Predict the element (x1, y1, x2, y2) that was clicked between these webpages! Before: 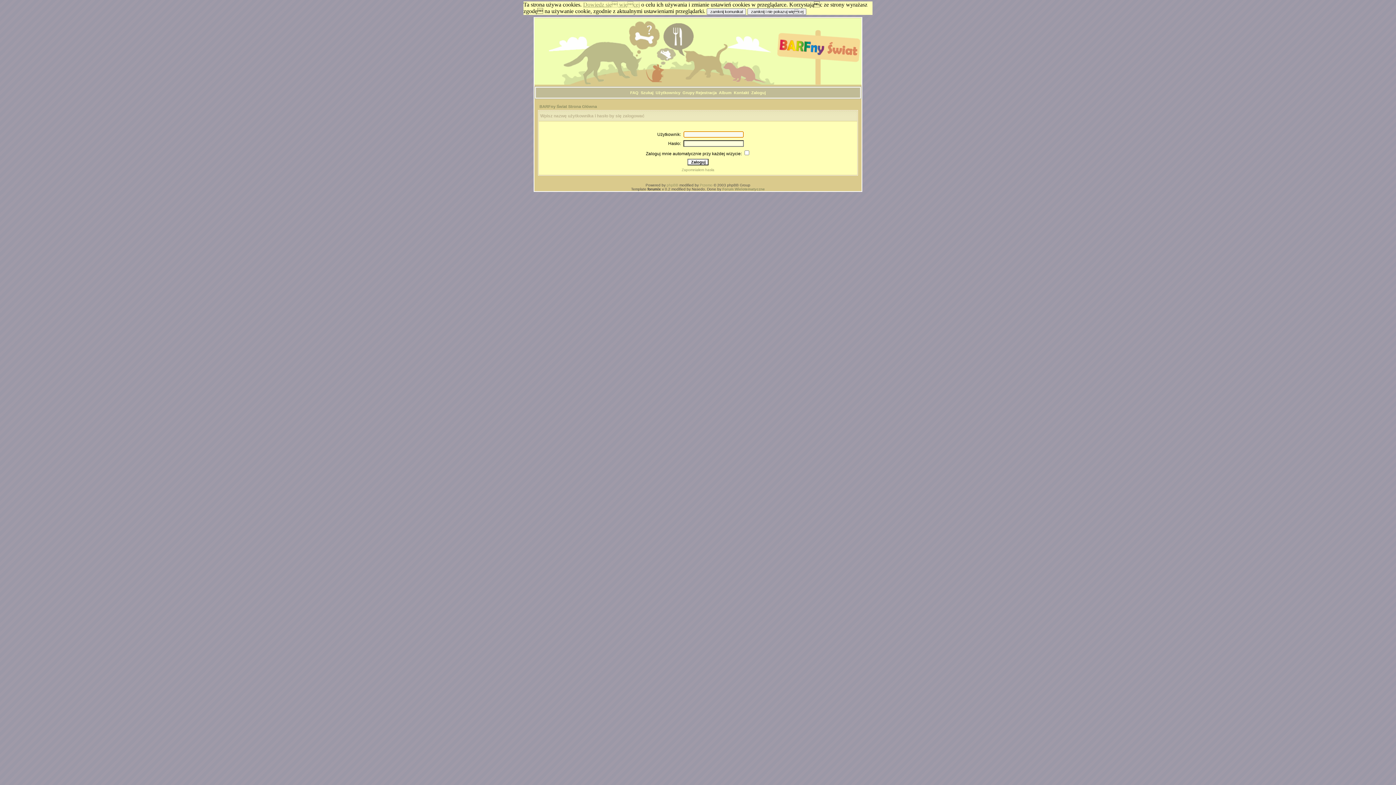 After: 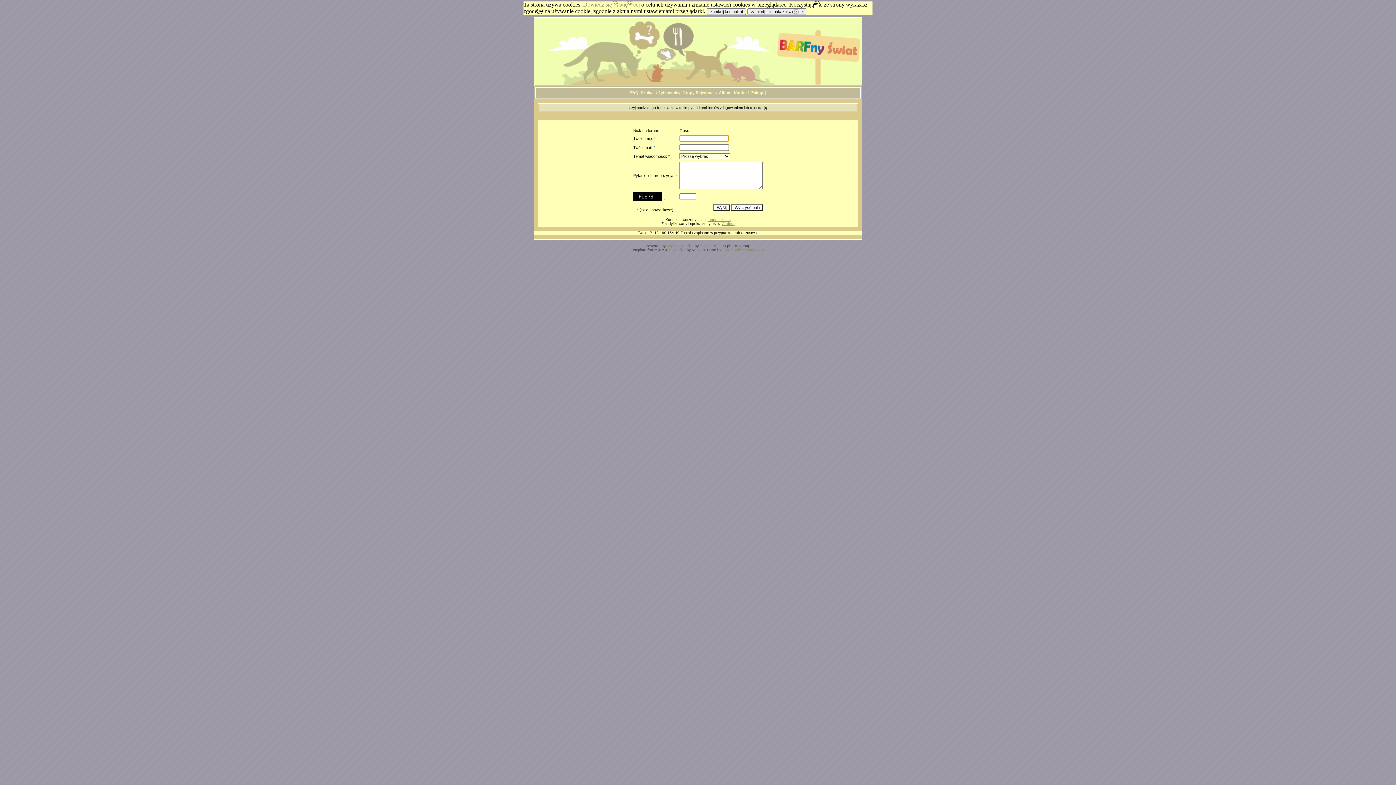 Action: label: Kontakt bbox: (734, 90, 749, 94)